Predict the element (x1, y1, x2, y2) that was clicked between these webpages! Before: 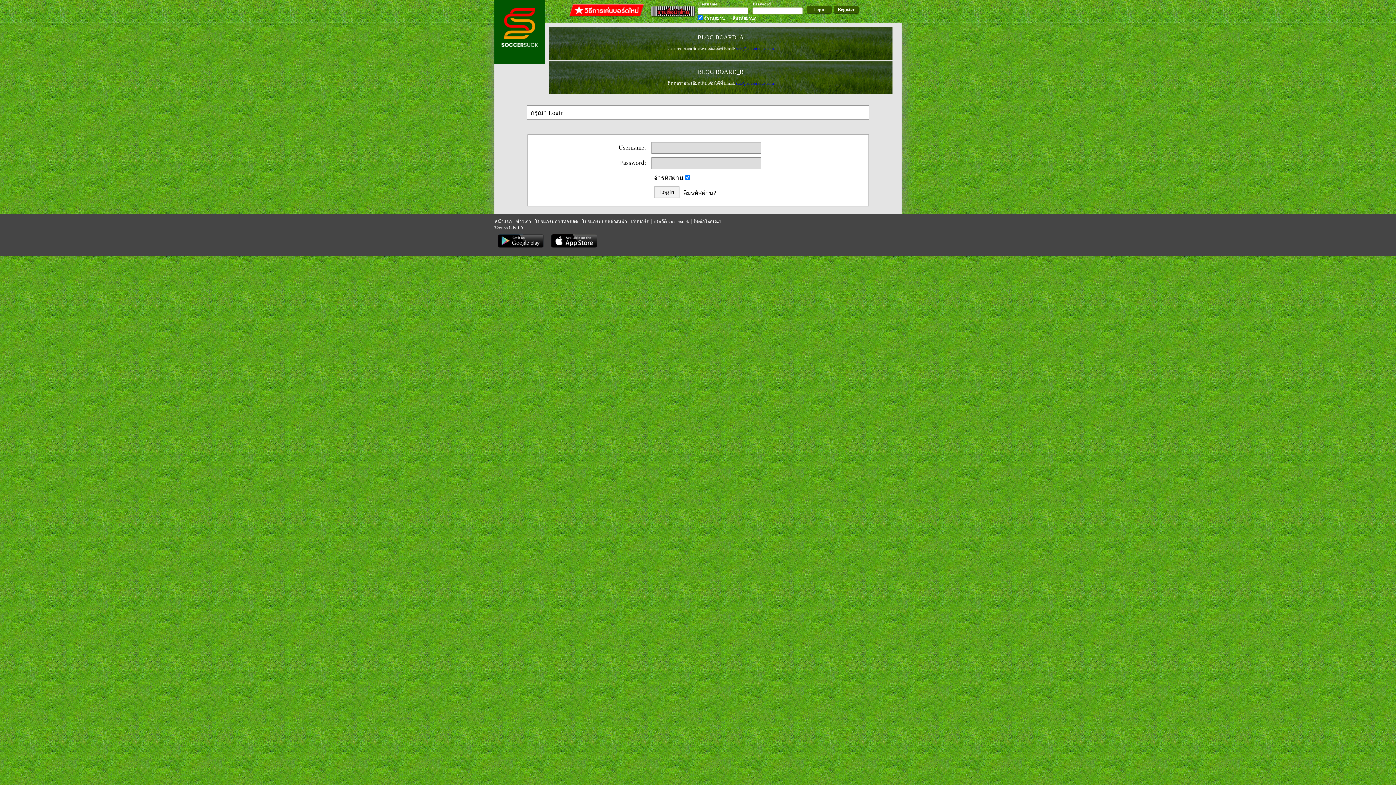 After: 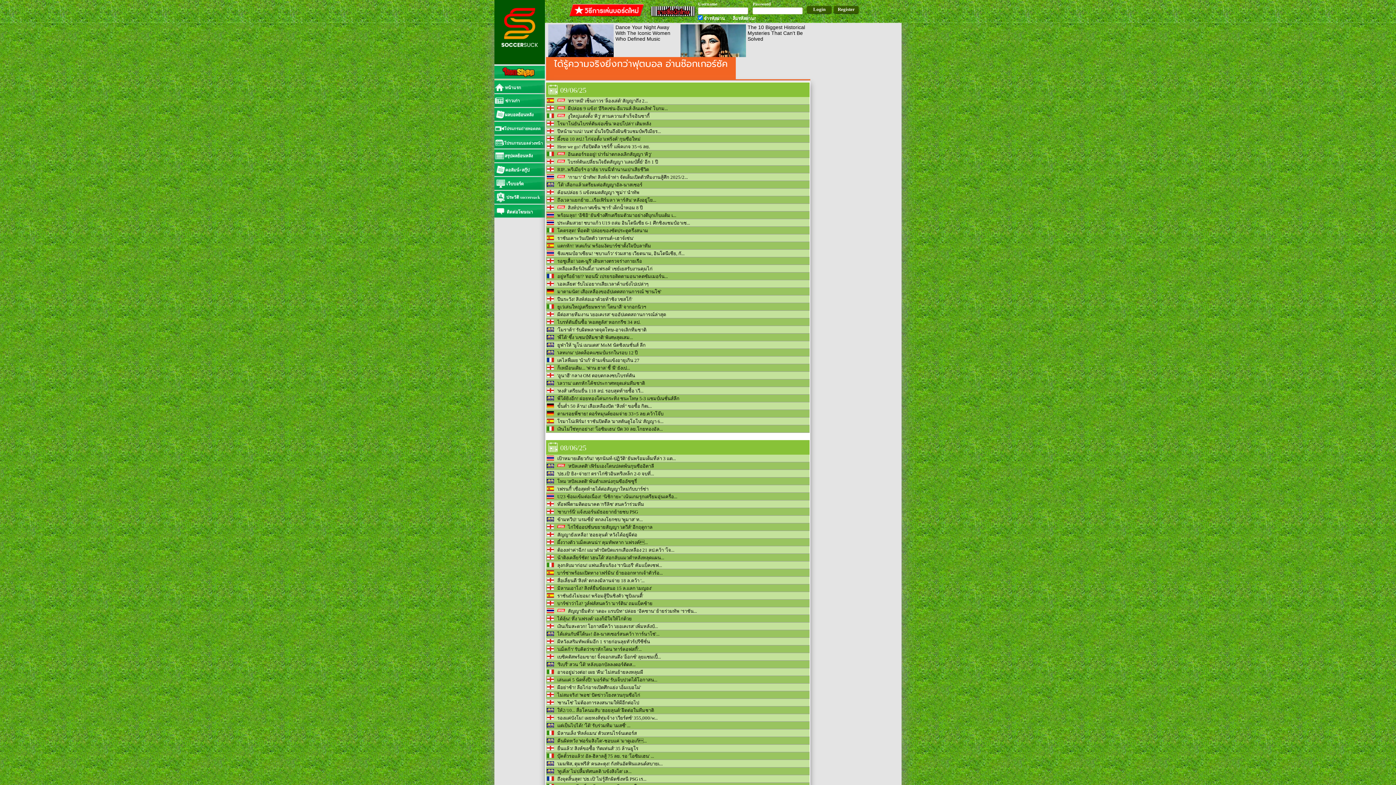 Action: label: ข่าวเก่า bbox: (516, 218, 531, 224)